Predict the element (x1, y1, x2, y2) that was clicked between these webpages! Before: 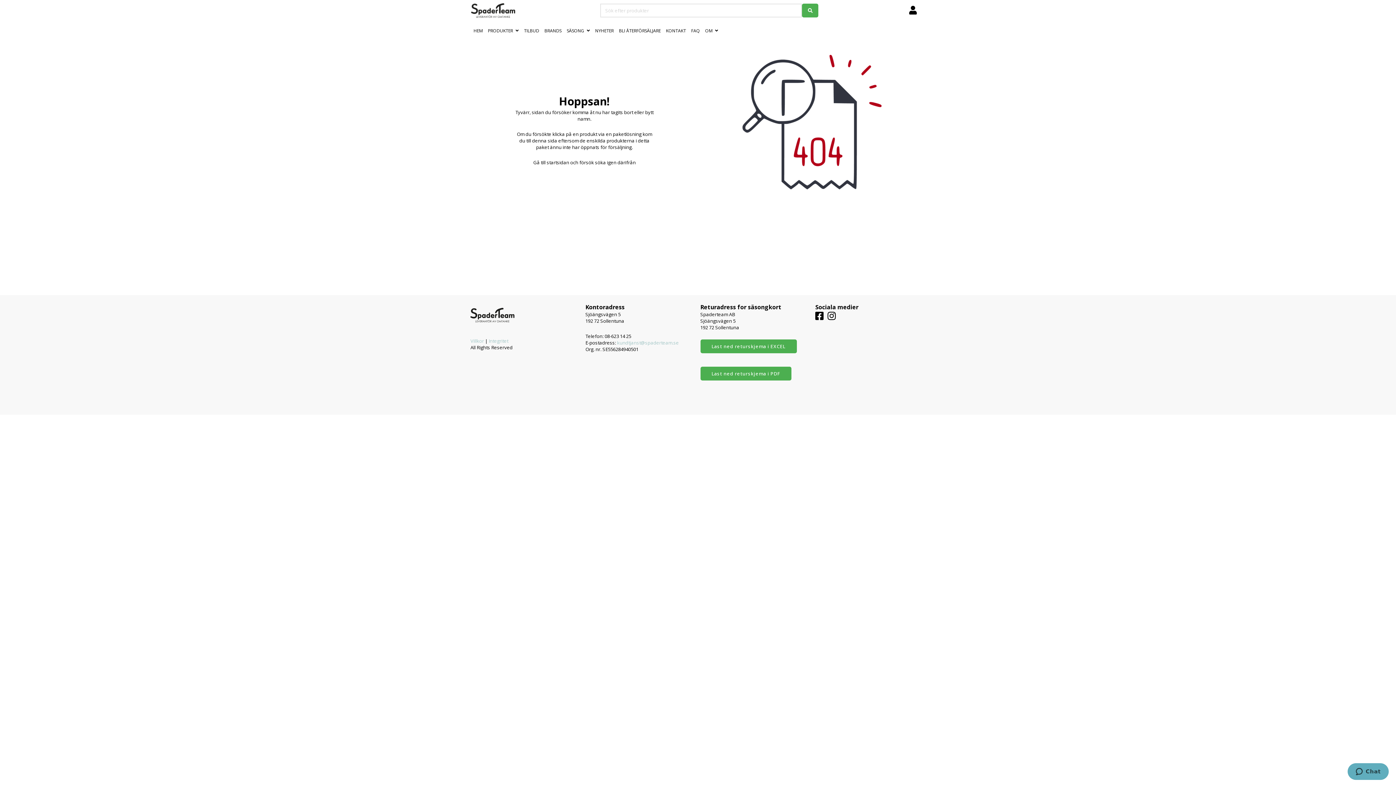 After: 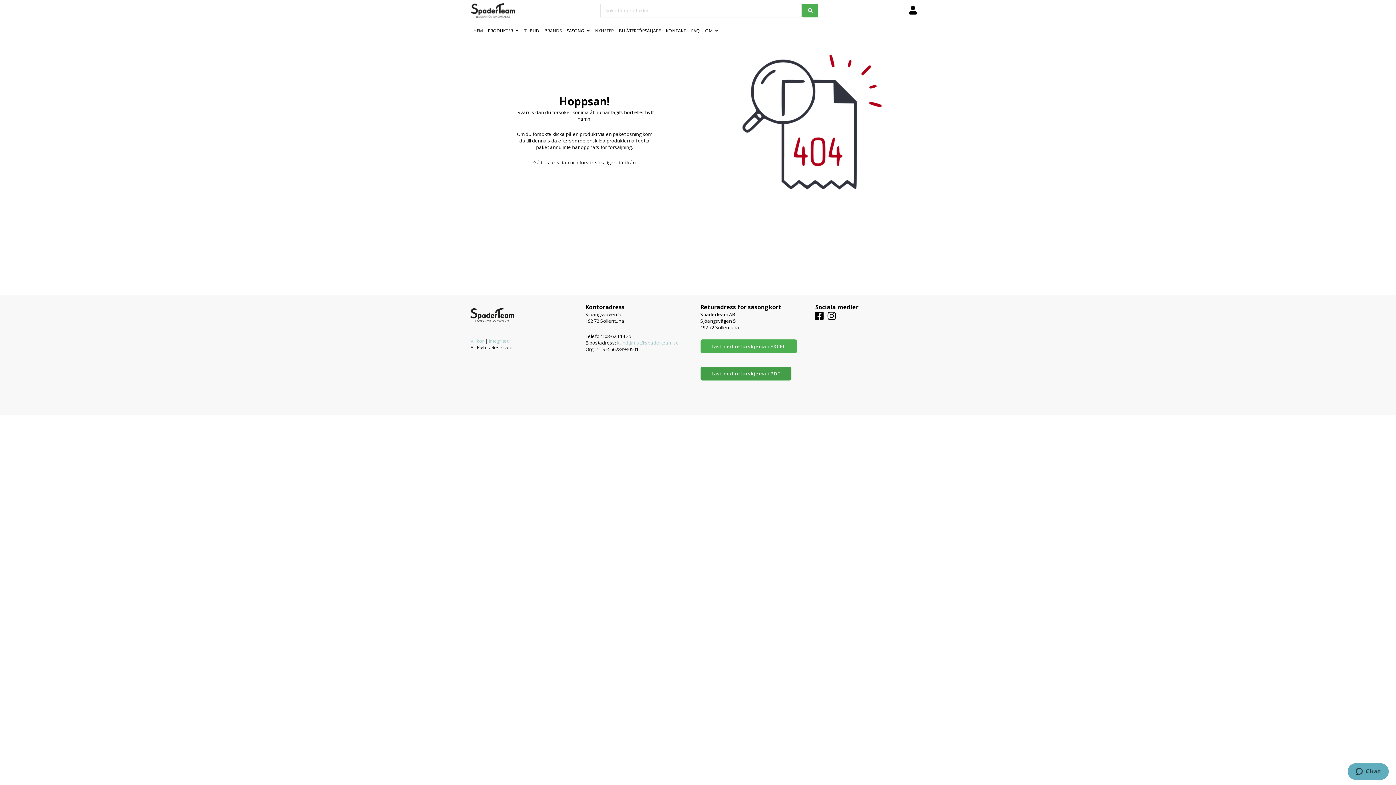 Action: label: Last ned returskjema i PDF bbox: (700, 366, 791, 380)